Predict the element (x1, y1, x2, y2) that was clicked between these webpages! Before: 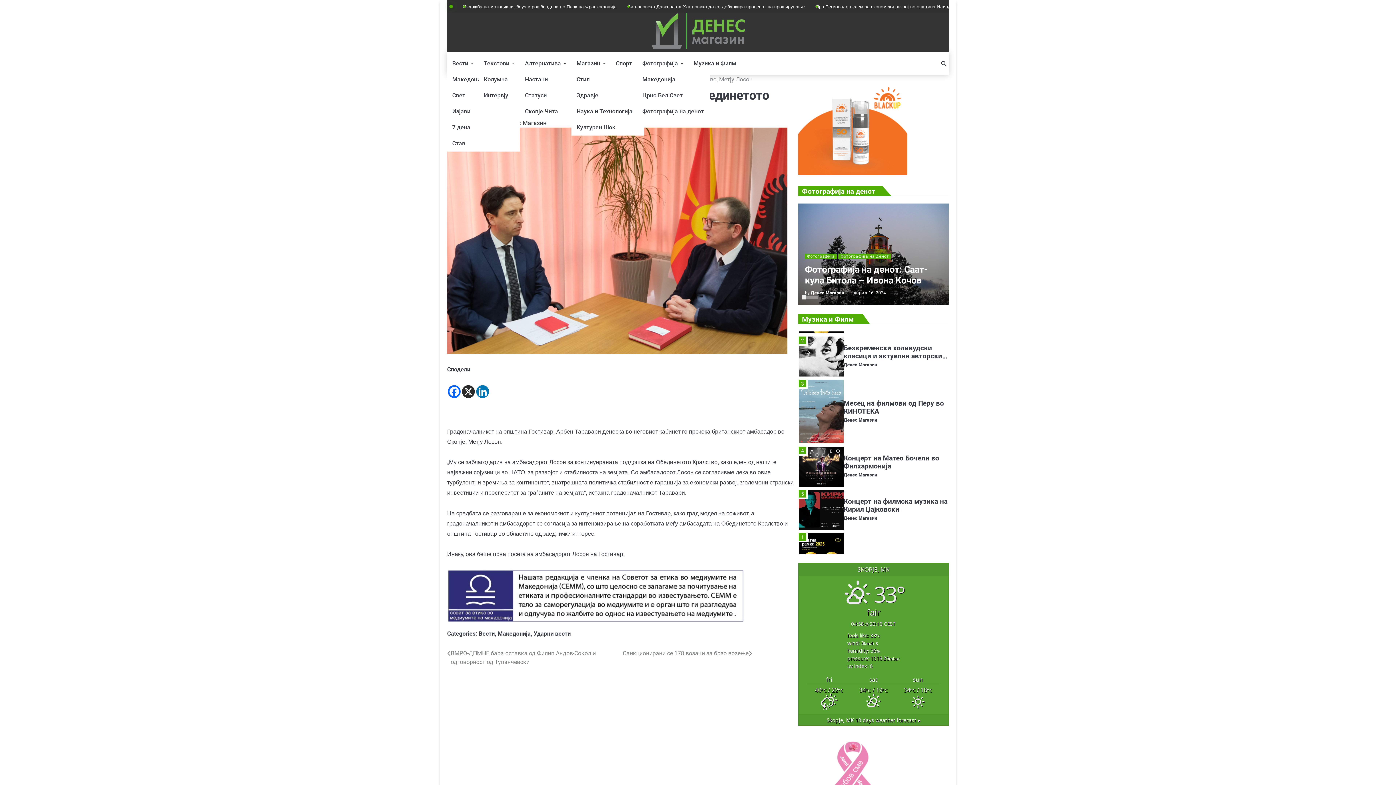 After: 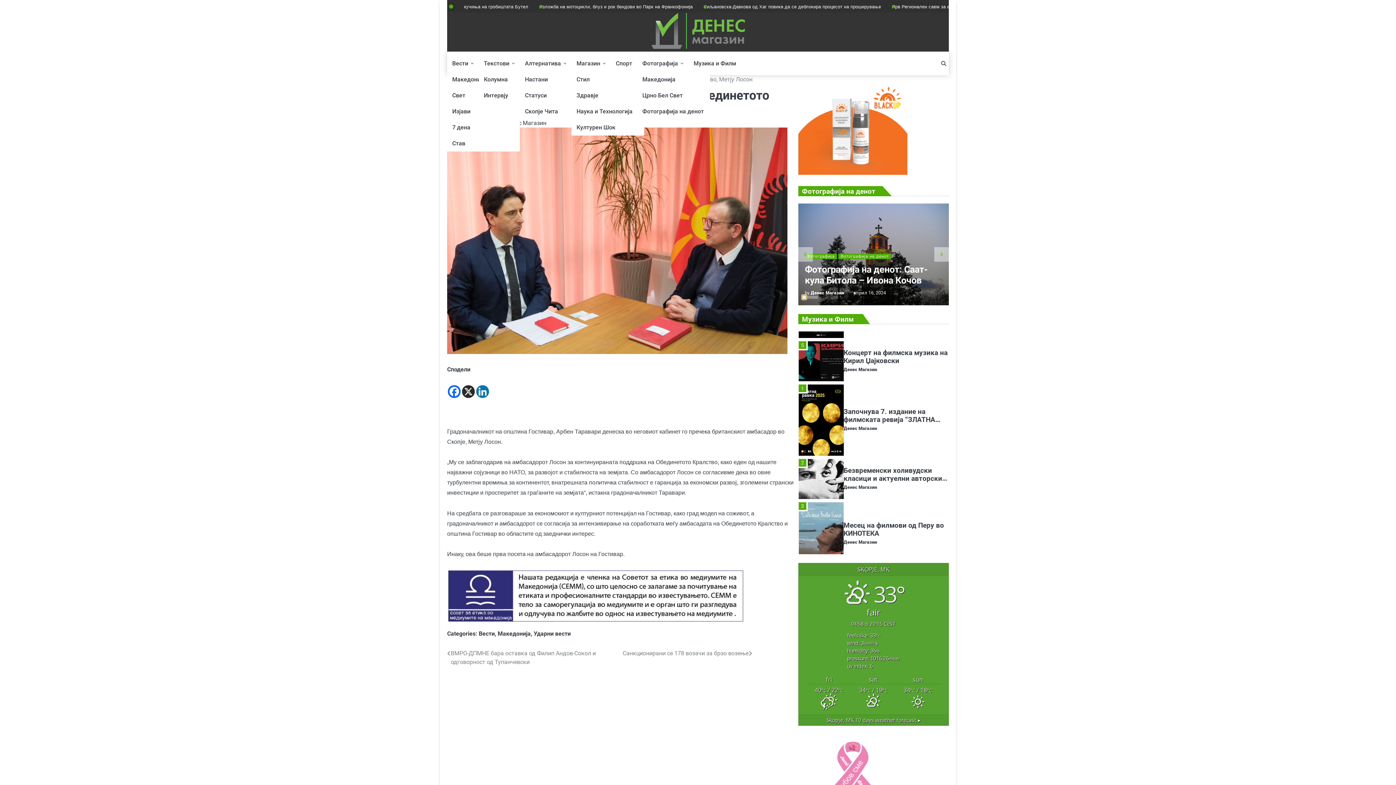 Action: bbox: (802, 295, 806, 299) label: 1 of 5